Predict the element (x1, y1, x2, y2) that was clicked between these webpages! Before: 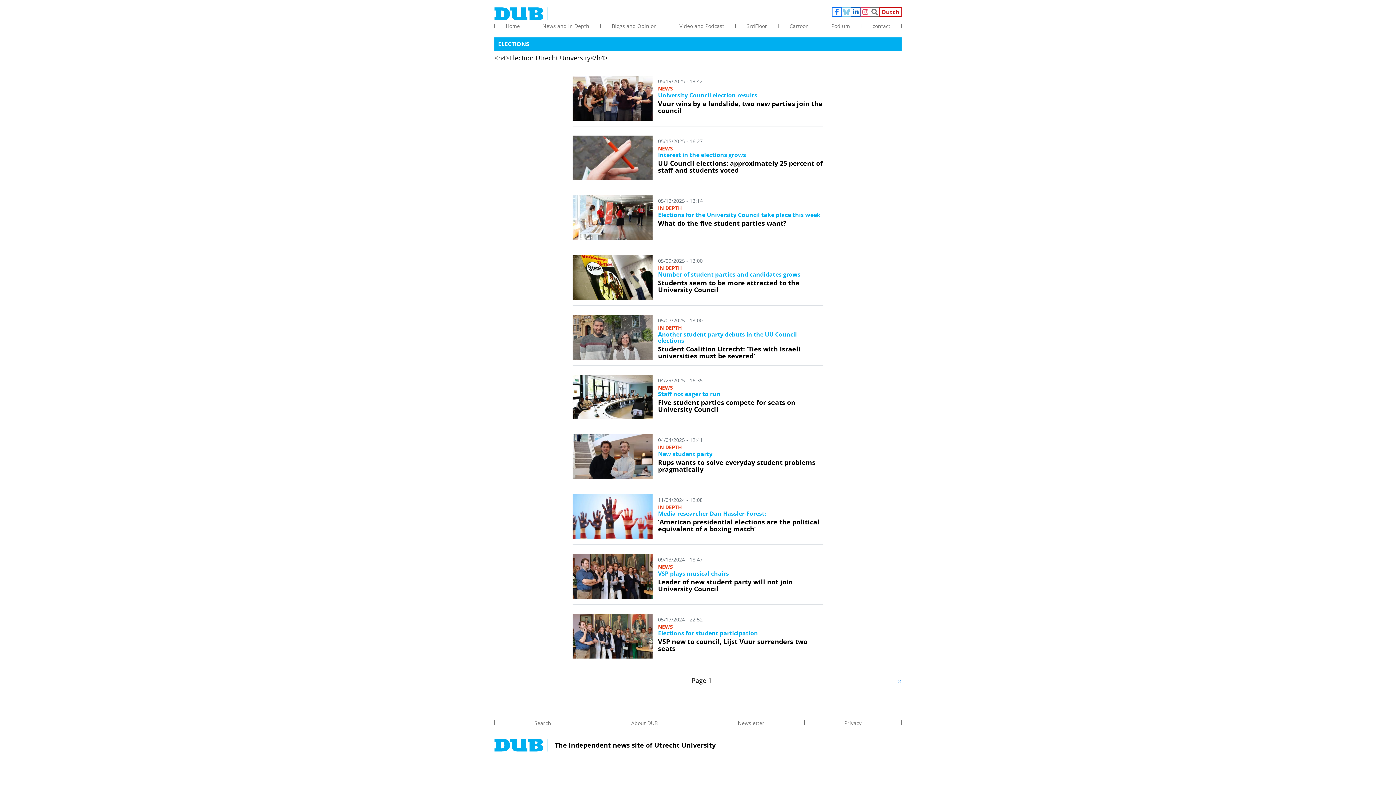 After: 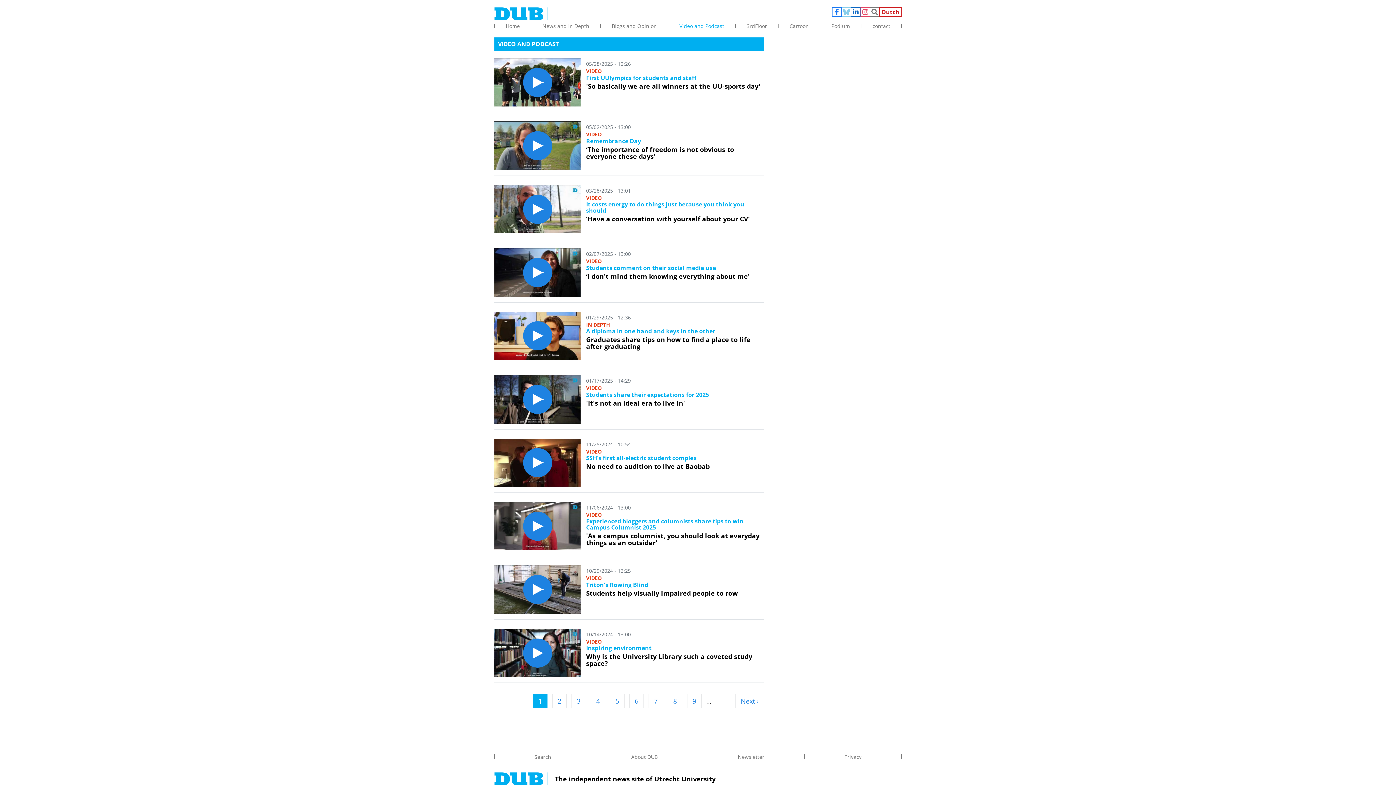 Action: label: Video and Podcast bbox: (668, 22, 735, 30)